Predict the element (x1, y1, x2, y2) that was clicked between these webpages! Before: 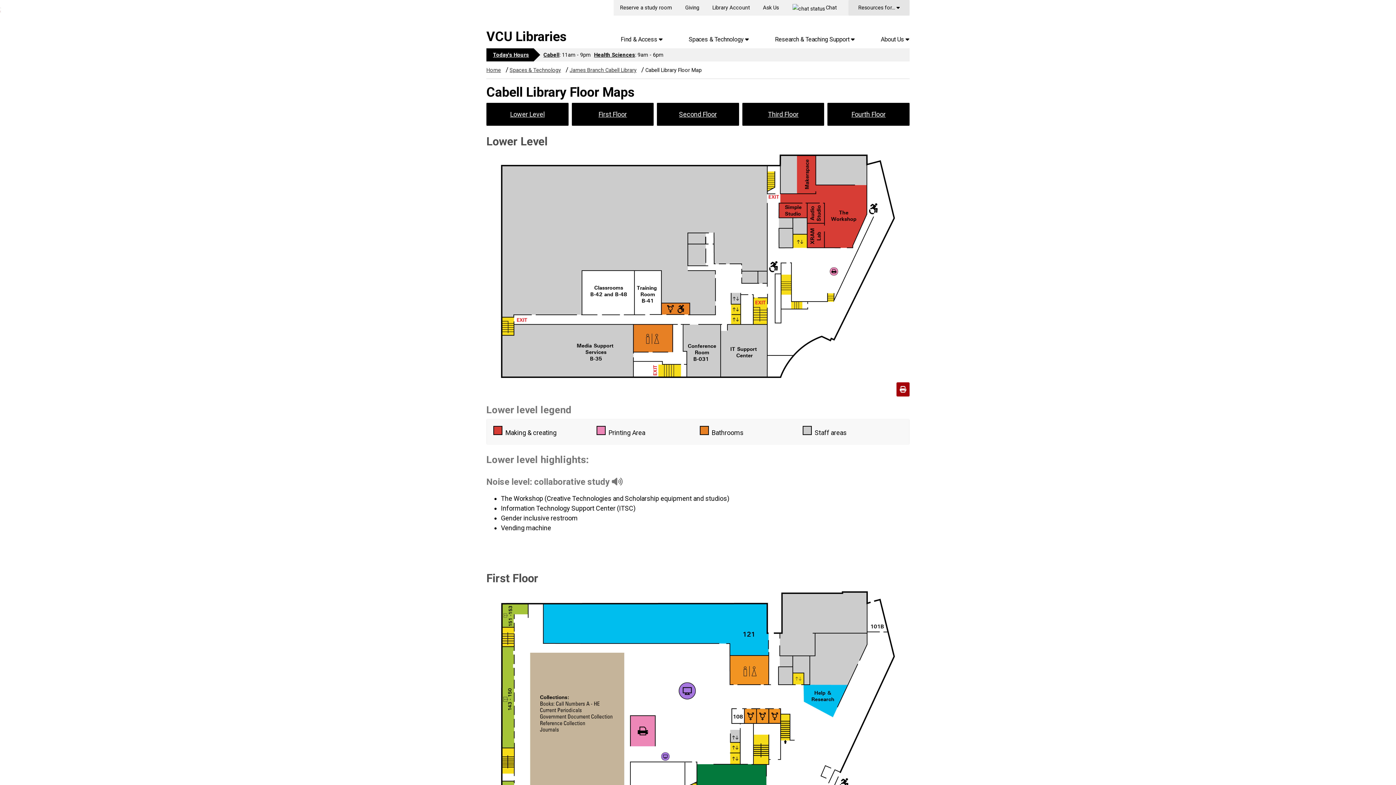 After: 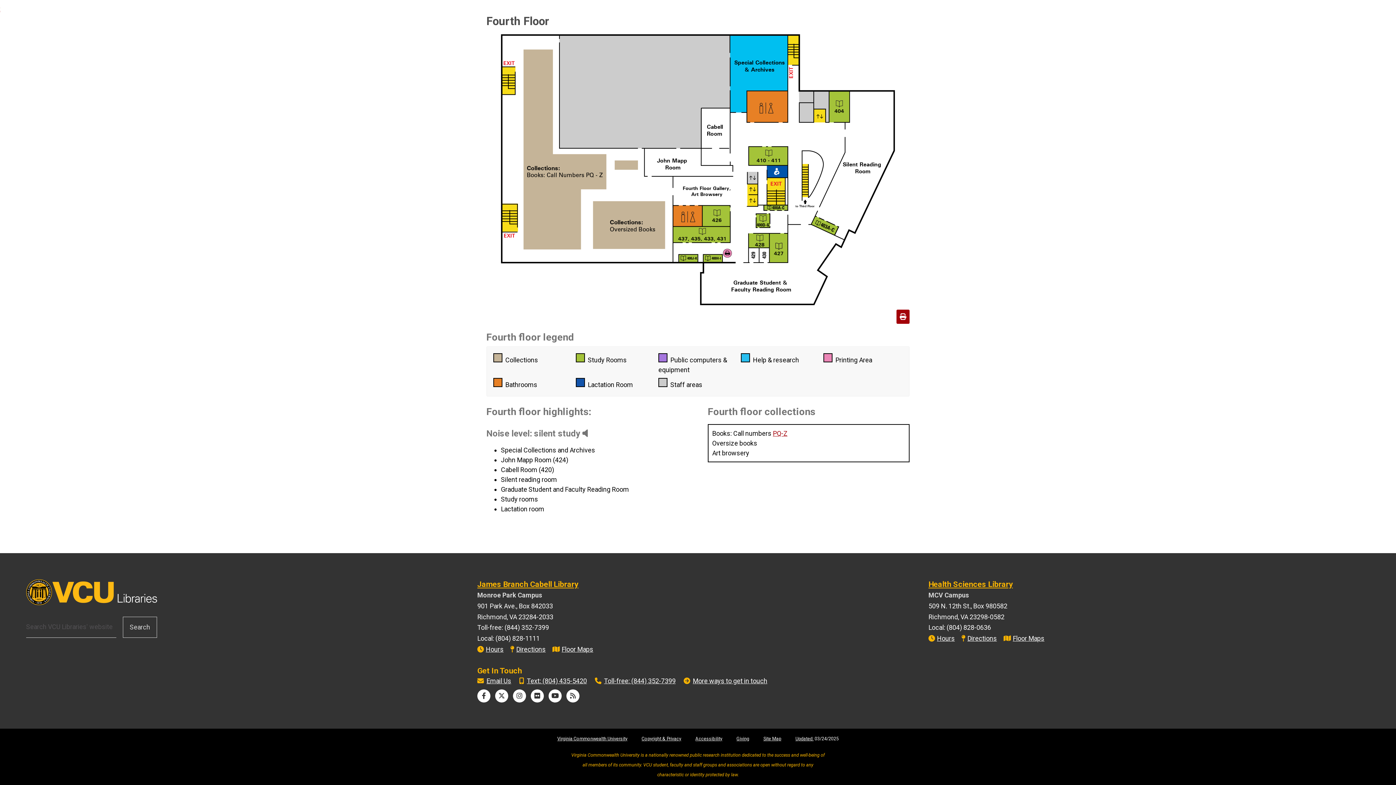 Action: label: Fourth Floor bbox: (851, 110, 885, 118)